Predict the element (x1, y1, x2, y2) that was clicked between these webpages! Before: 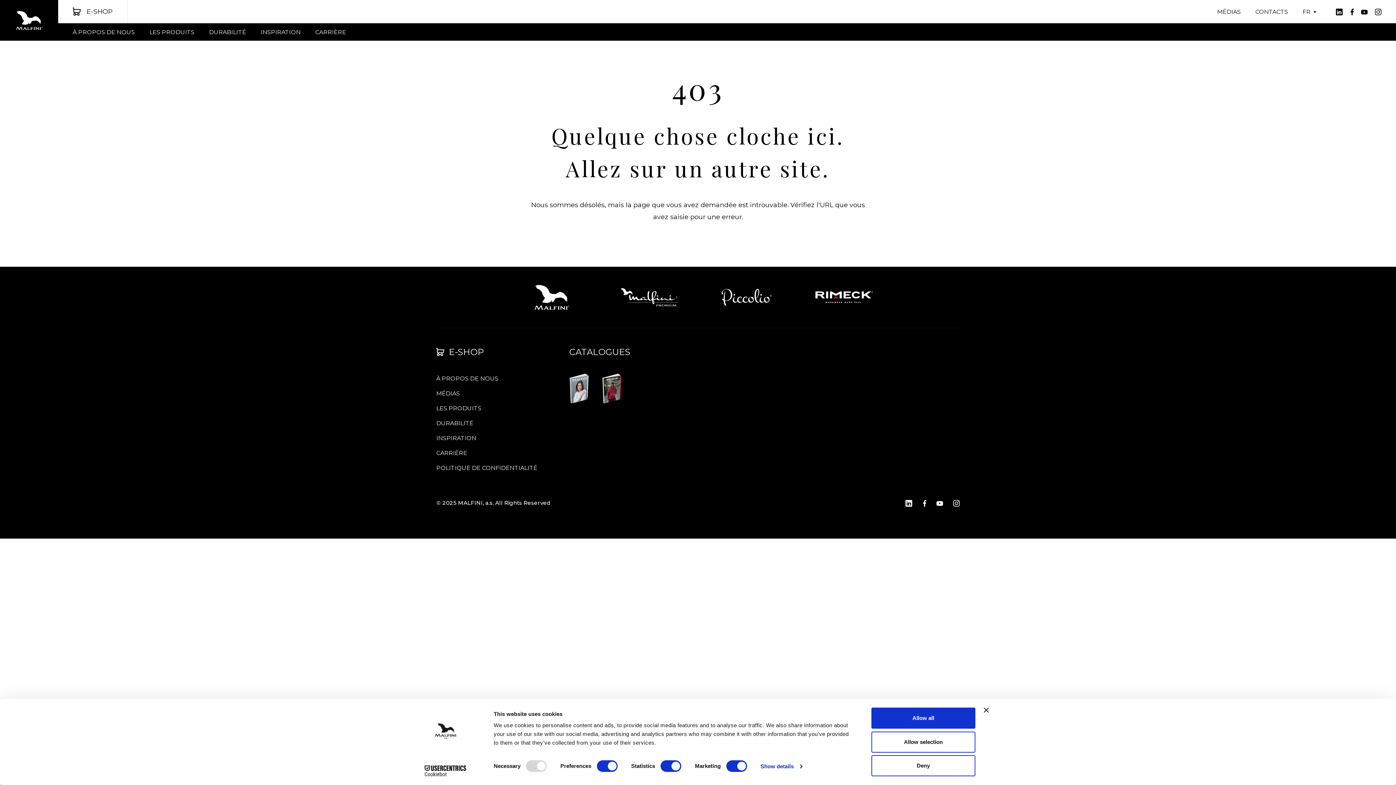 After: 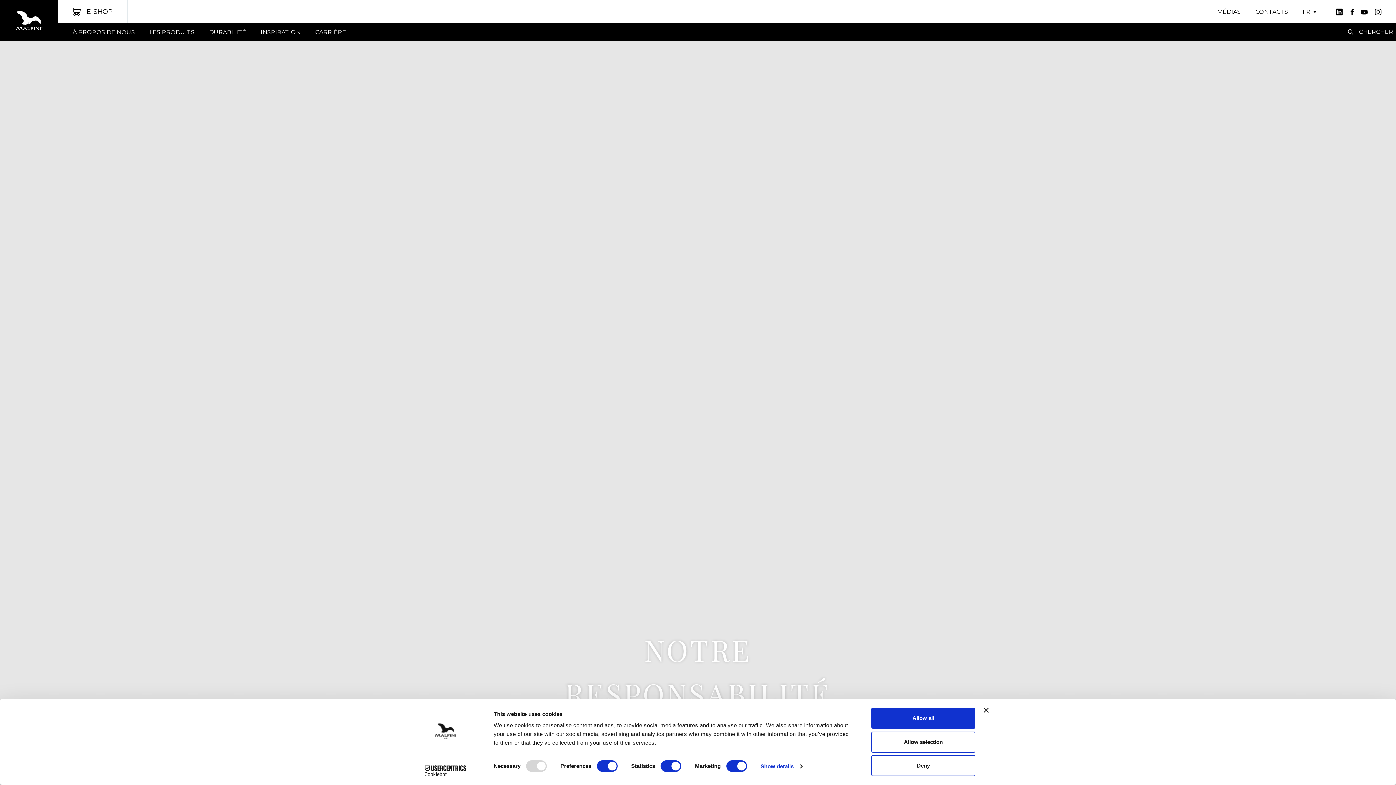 Action: label: DURABILITÉ bbox: (209, 26, 246, 37)